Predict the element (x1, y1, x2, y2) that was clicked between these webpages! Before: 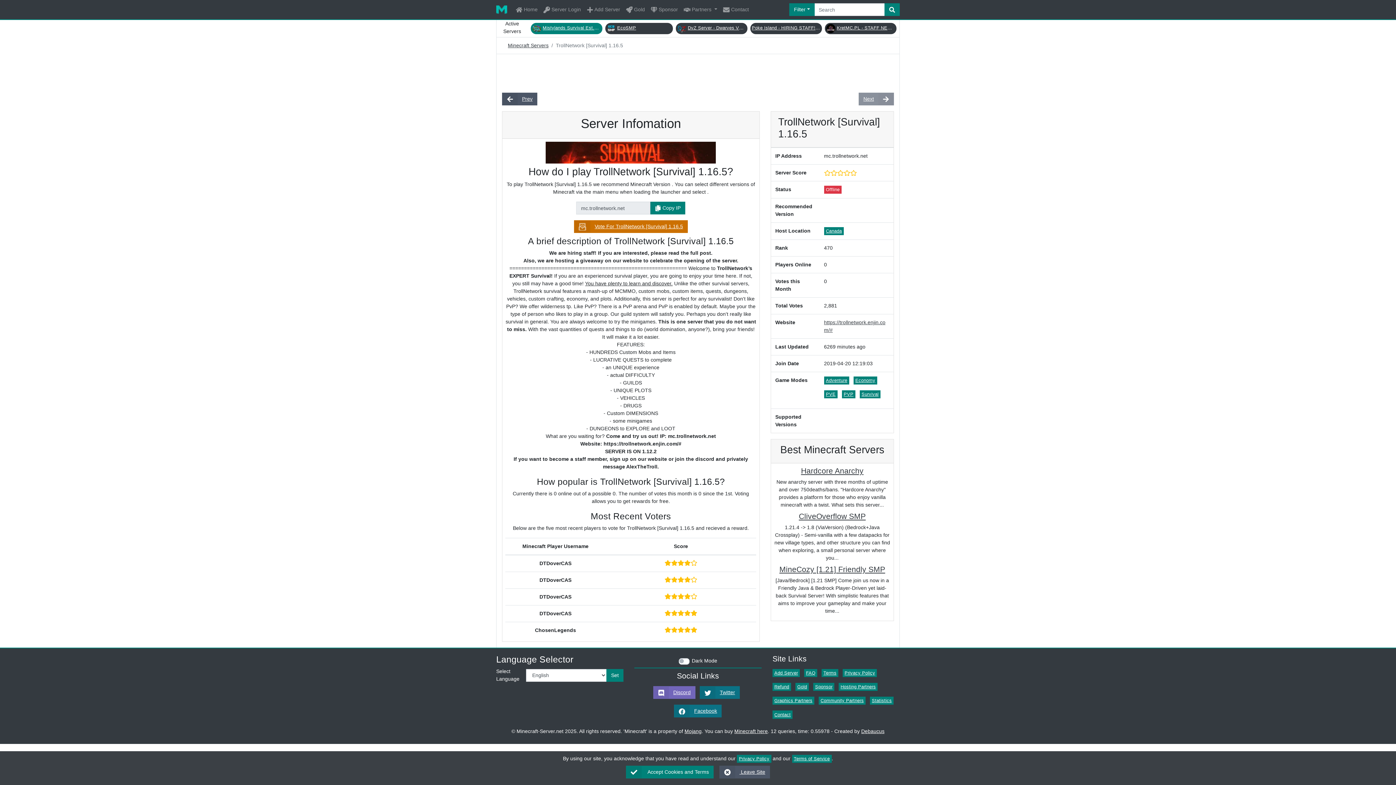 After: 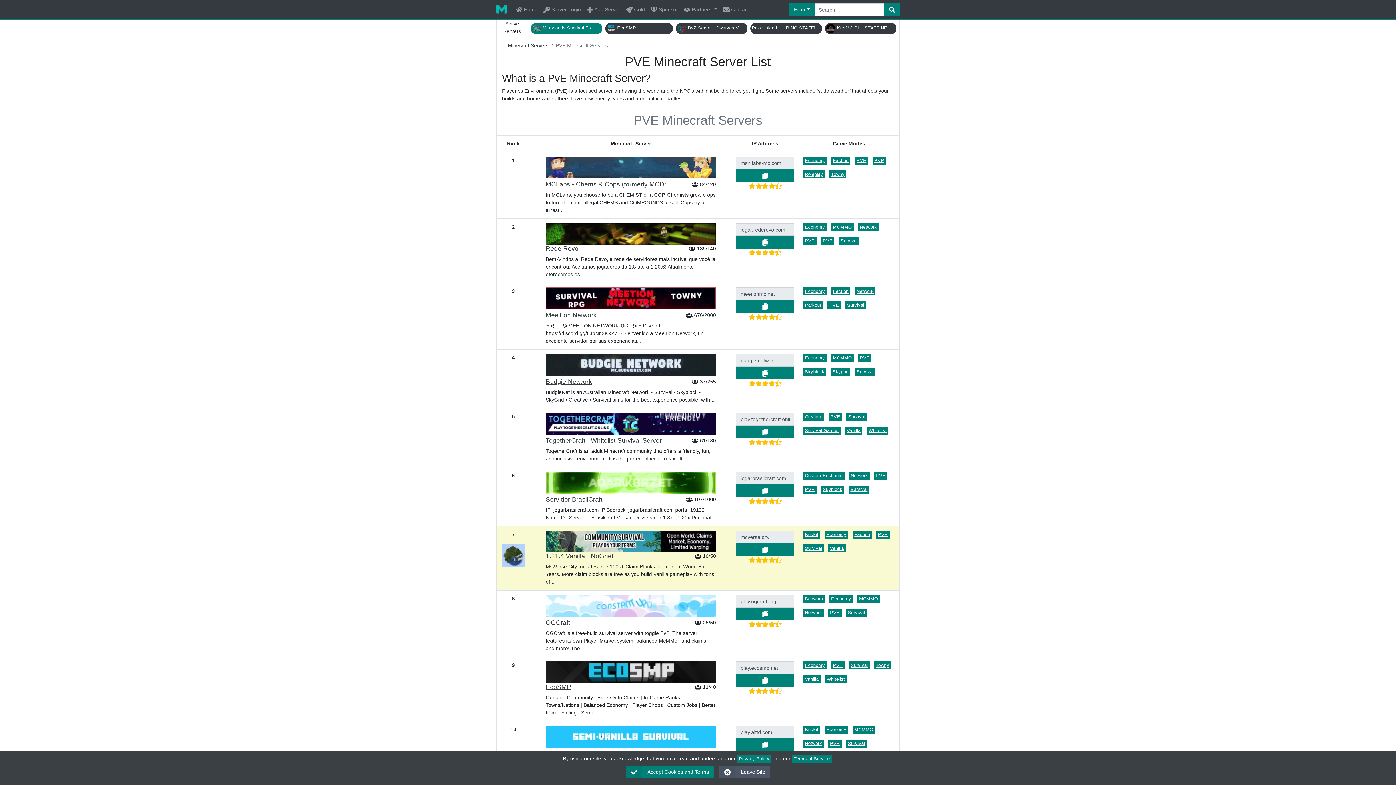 Action: bbox: (824, 390, 837, 398) label: PVE